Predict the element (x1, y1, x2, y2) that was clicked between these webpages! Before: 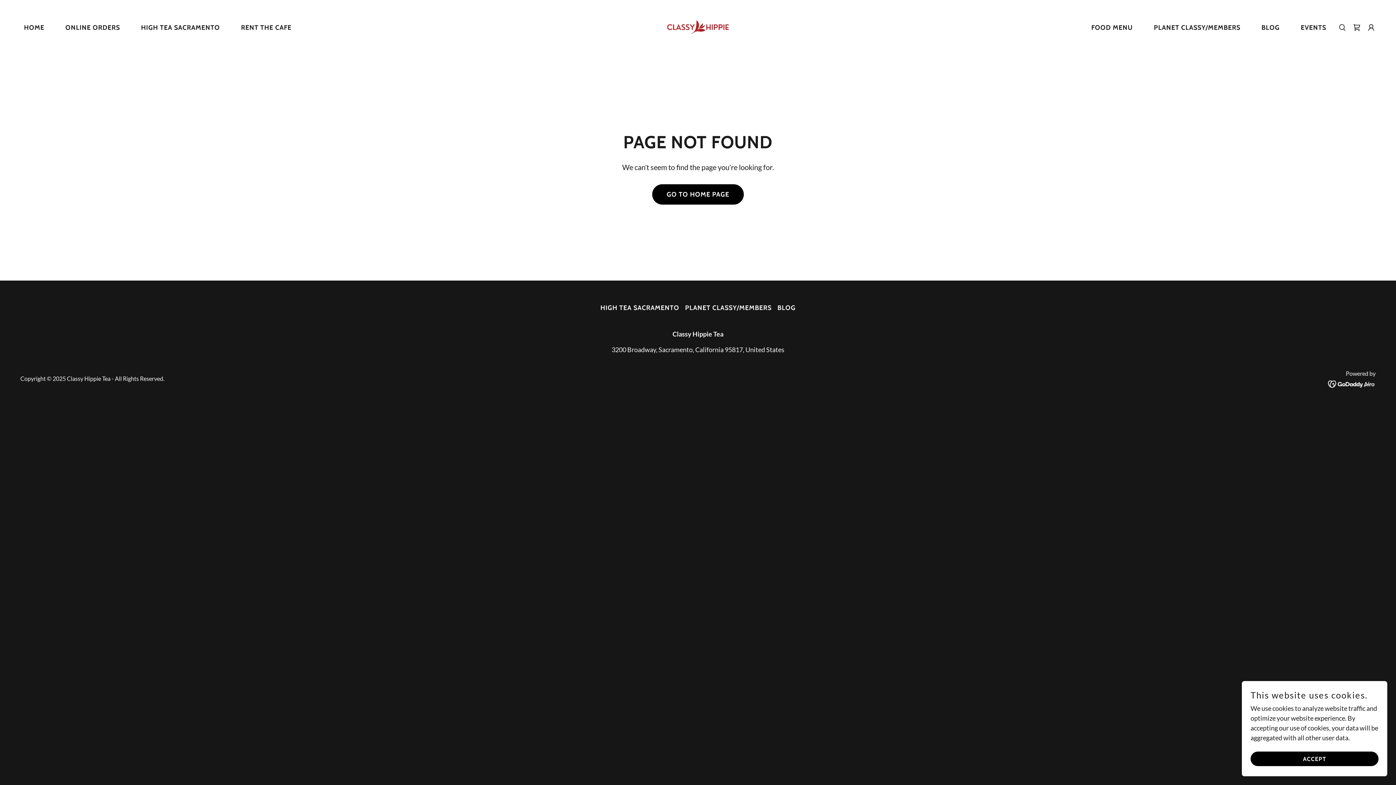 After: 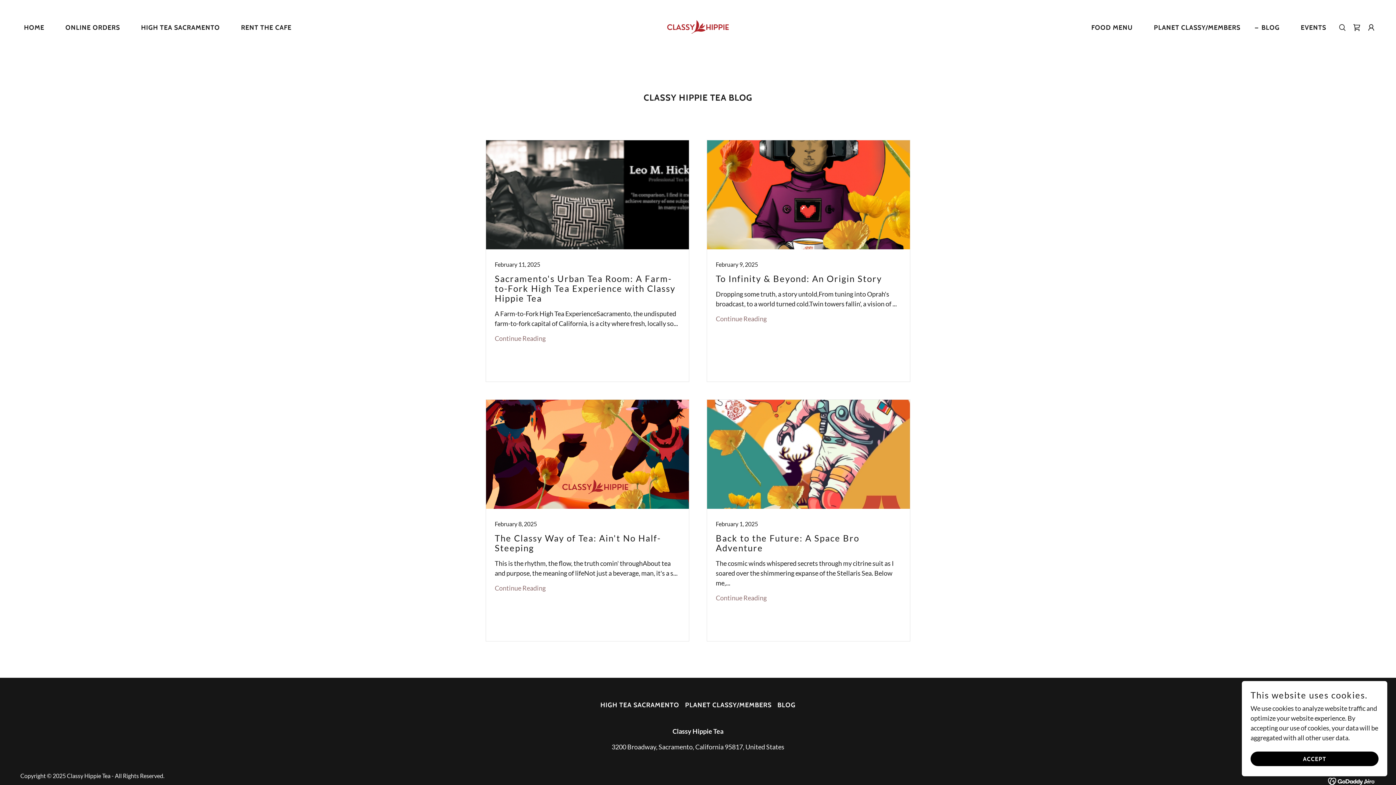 Action: bbox: (774, 301, 798, 314) label: BLOG